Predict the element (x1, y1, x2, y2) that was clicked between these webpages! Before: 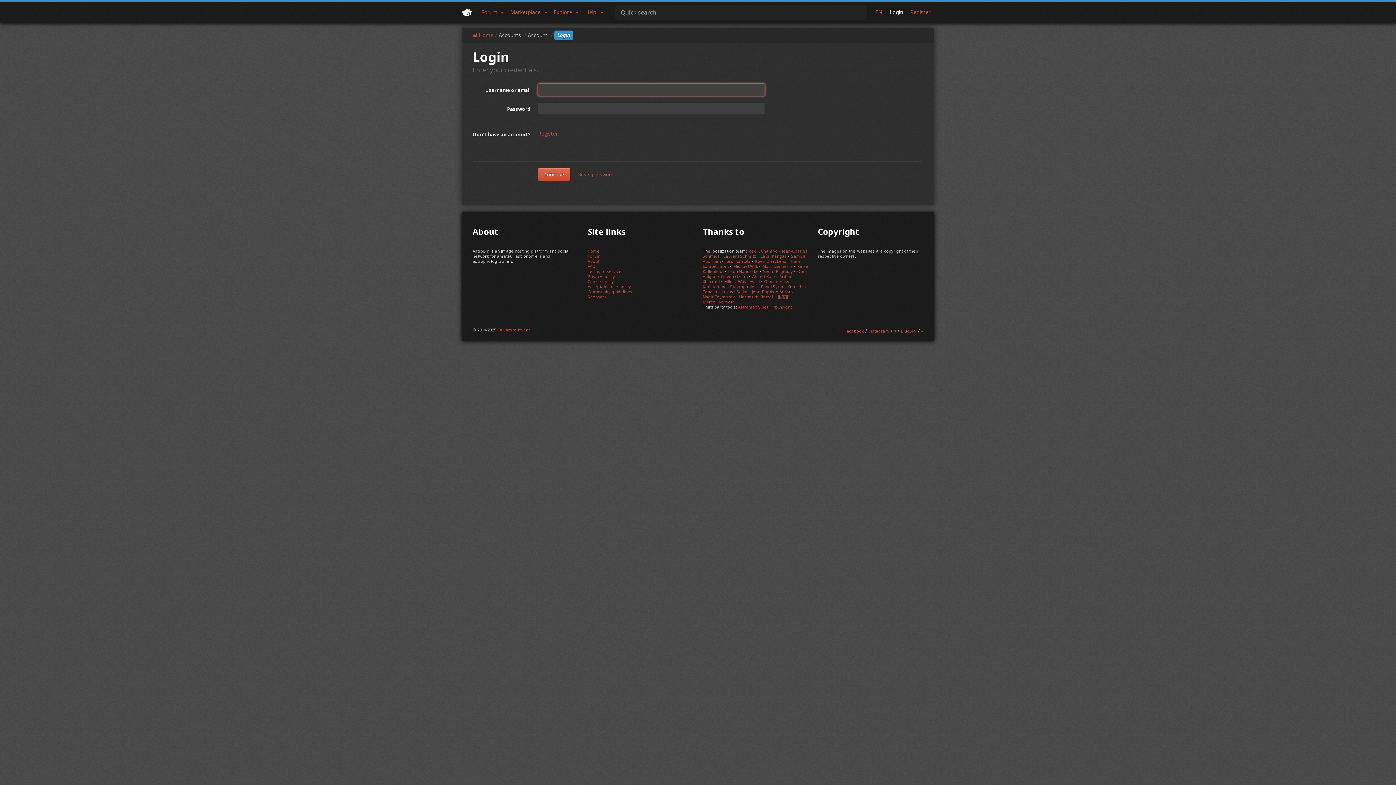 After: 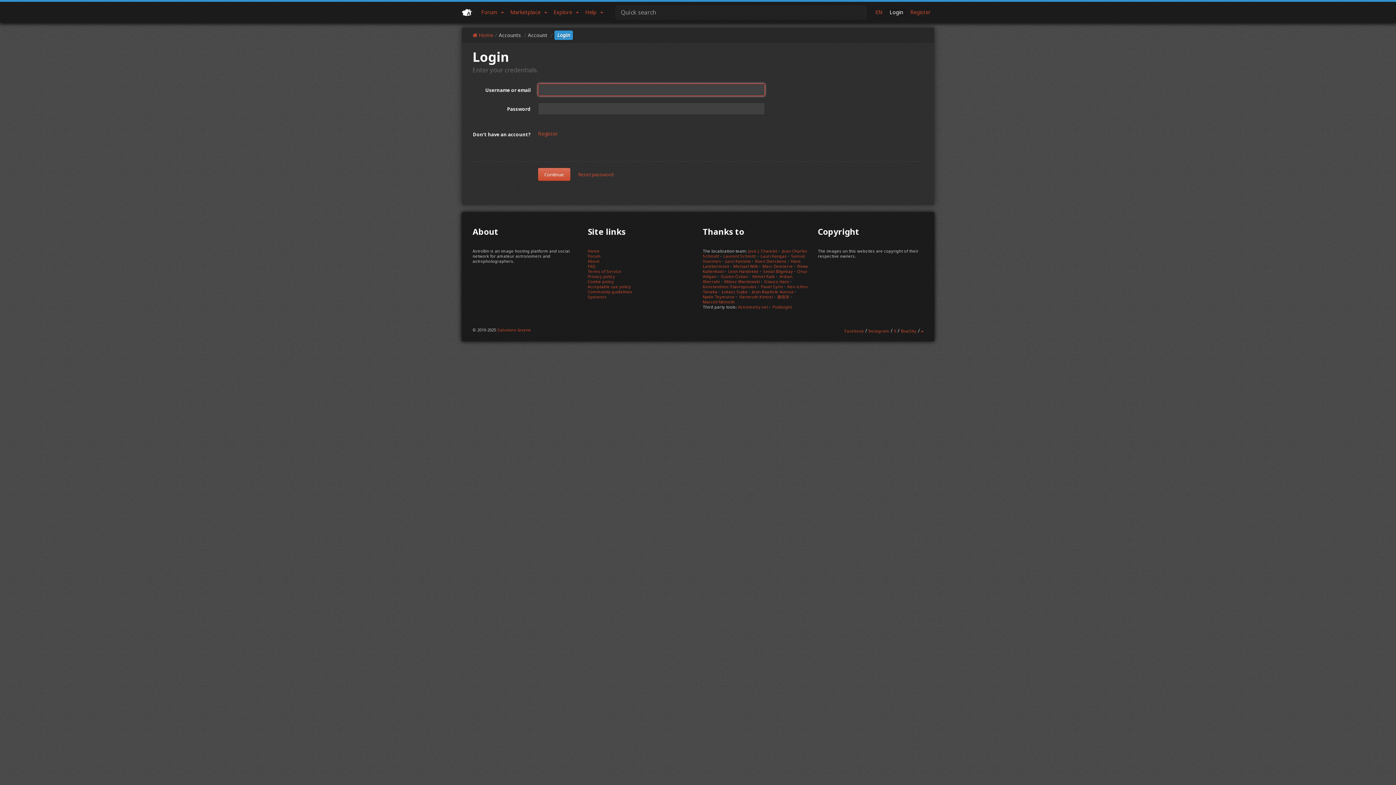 Action: label: Login bbox: (886, 9, 906, 15)